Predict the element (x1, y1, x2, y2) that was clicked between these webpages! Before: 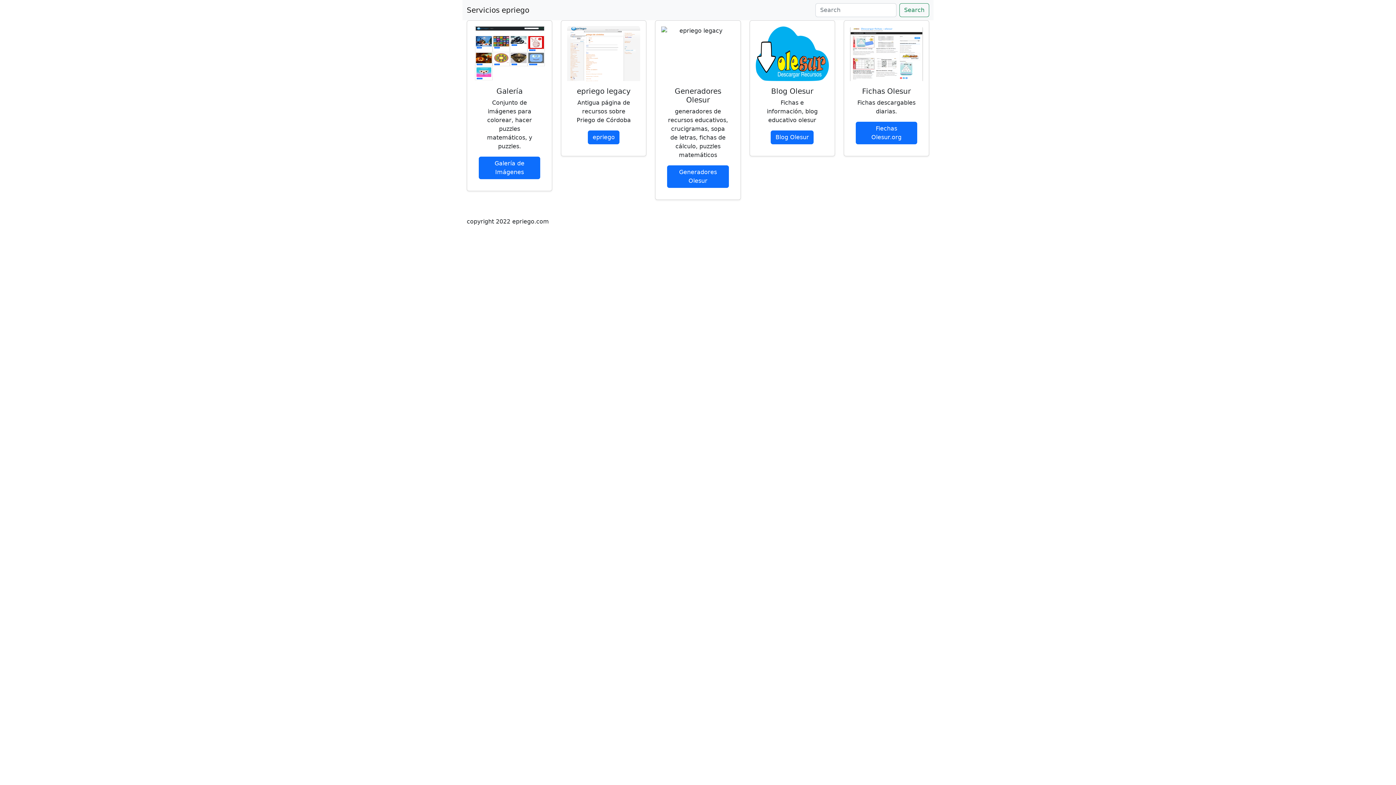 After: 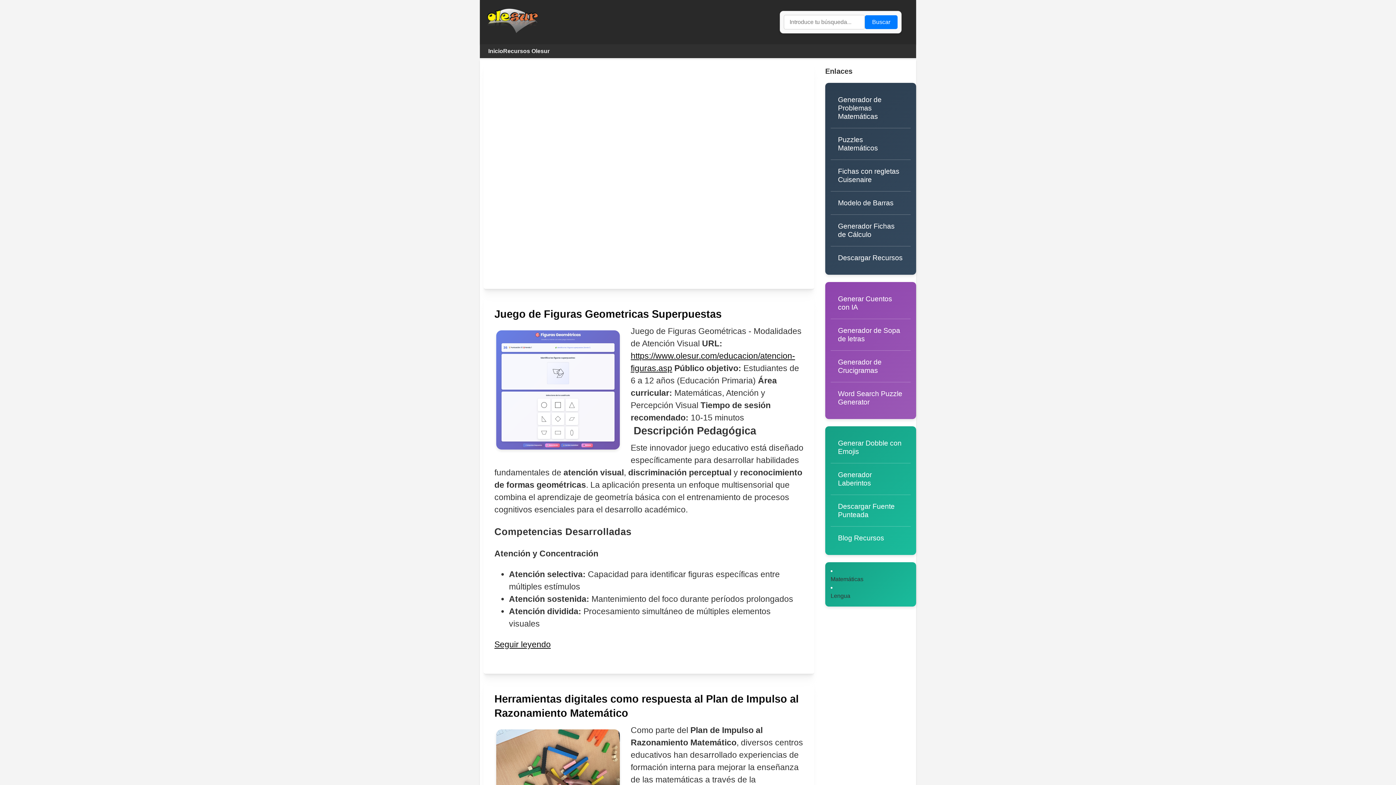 Action: label: Generadores Olesur bbox: (667, 165, 728, 188)